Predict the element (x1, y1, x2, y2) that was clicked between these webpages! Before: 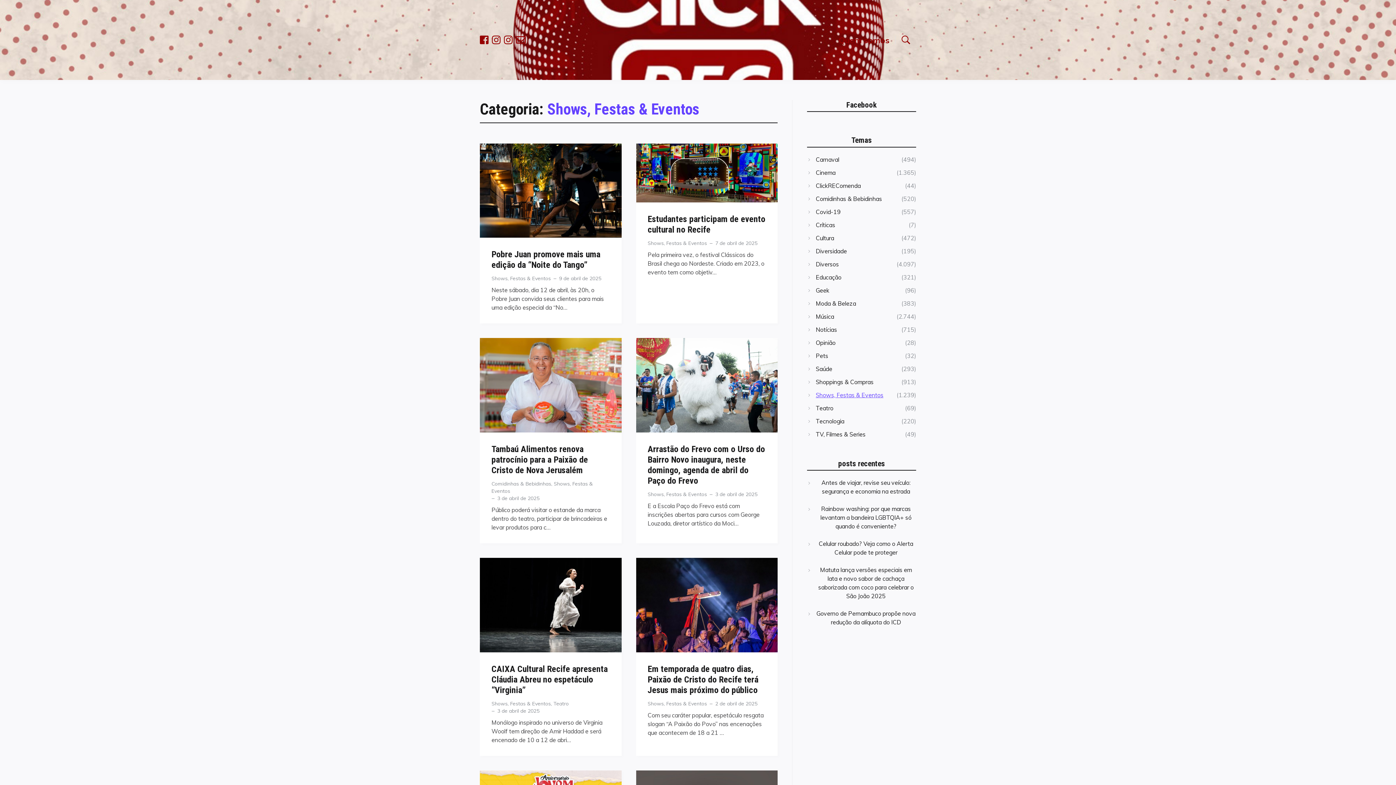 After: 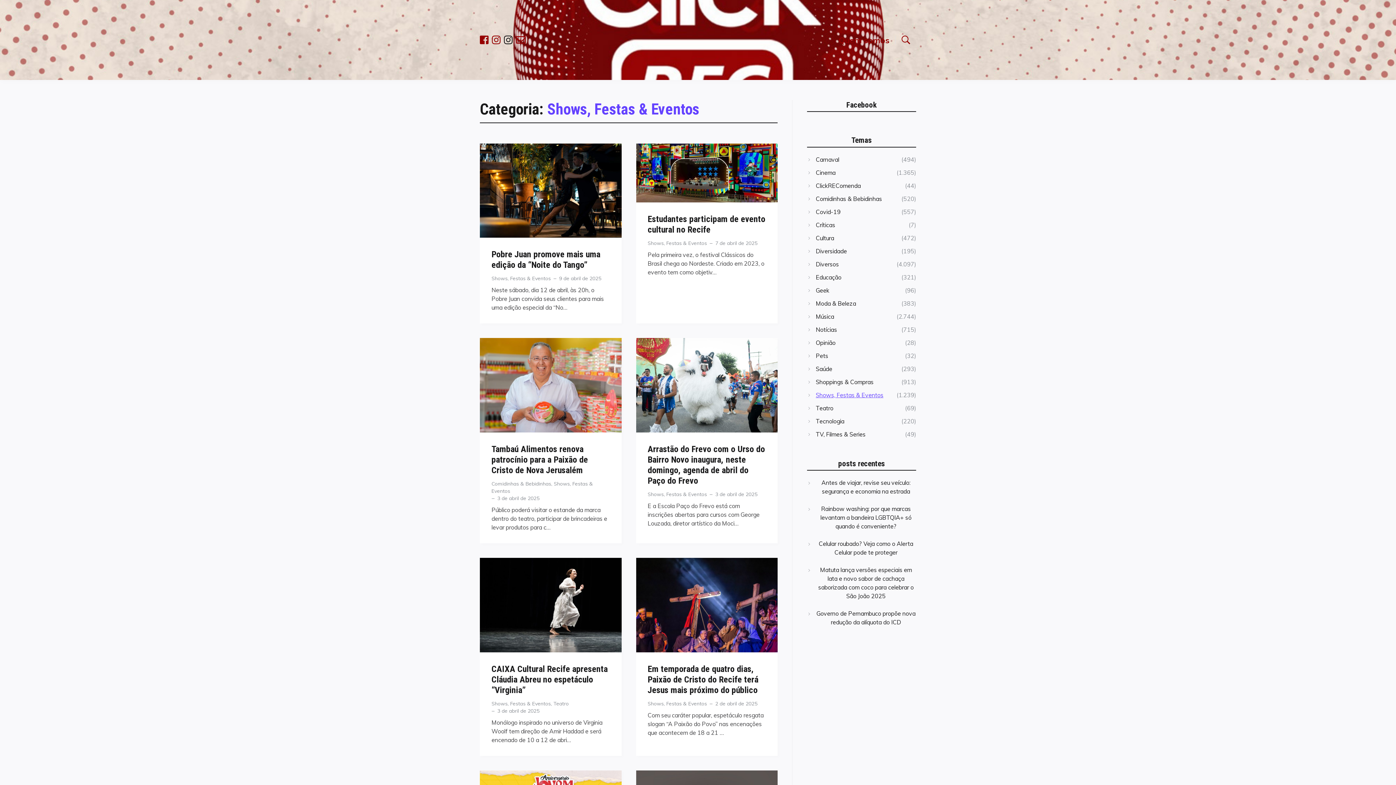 Action: bbox: (504, 33, 512, 46)